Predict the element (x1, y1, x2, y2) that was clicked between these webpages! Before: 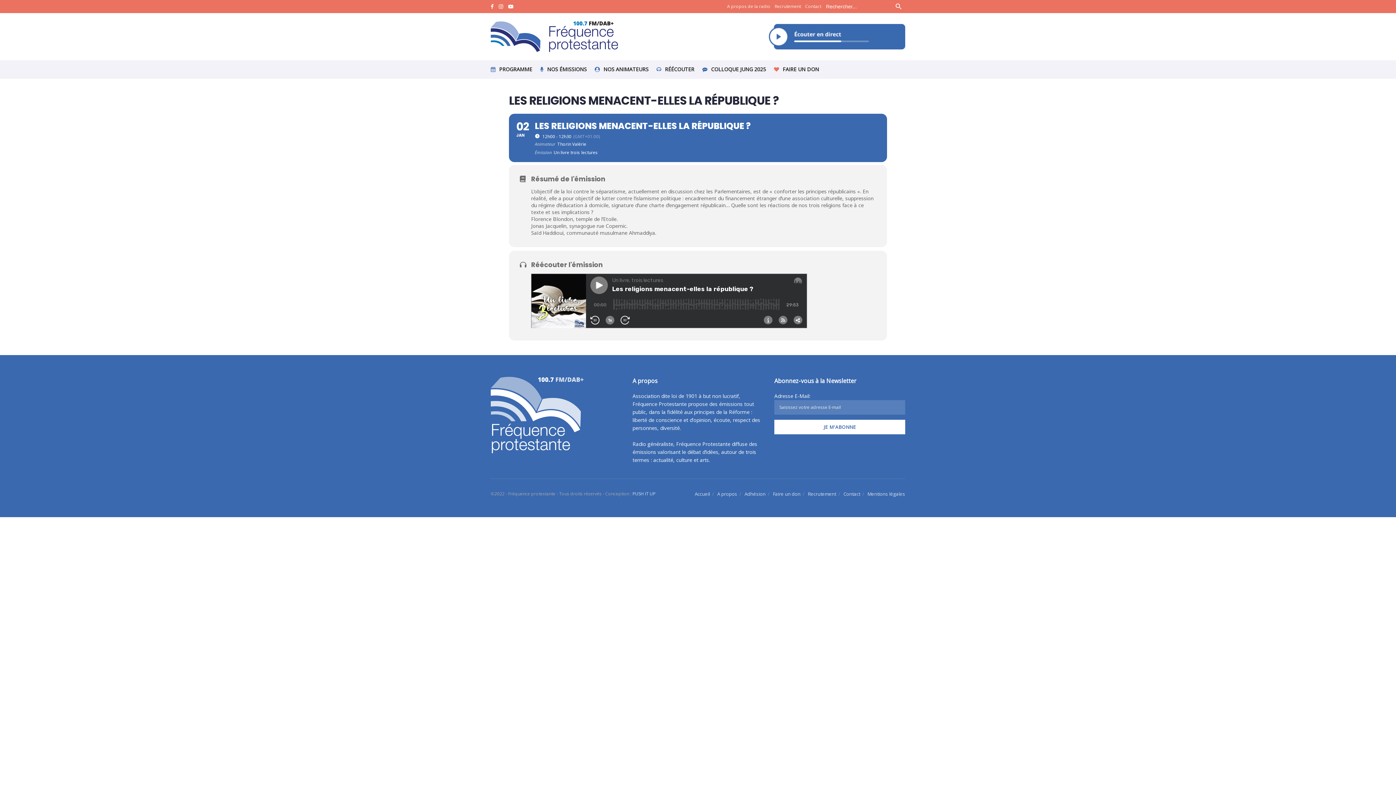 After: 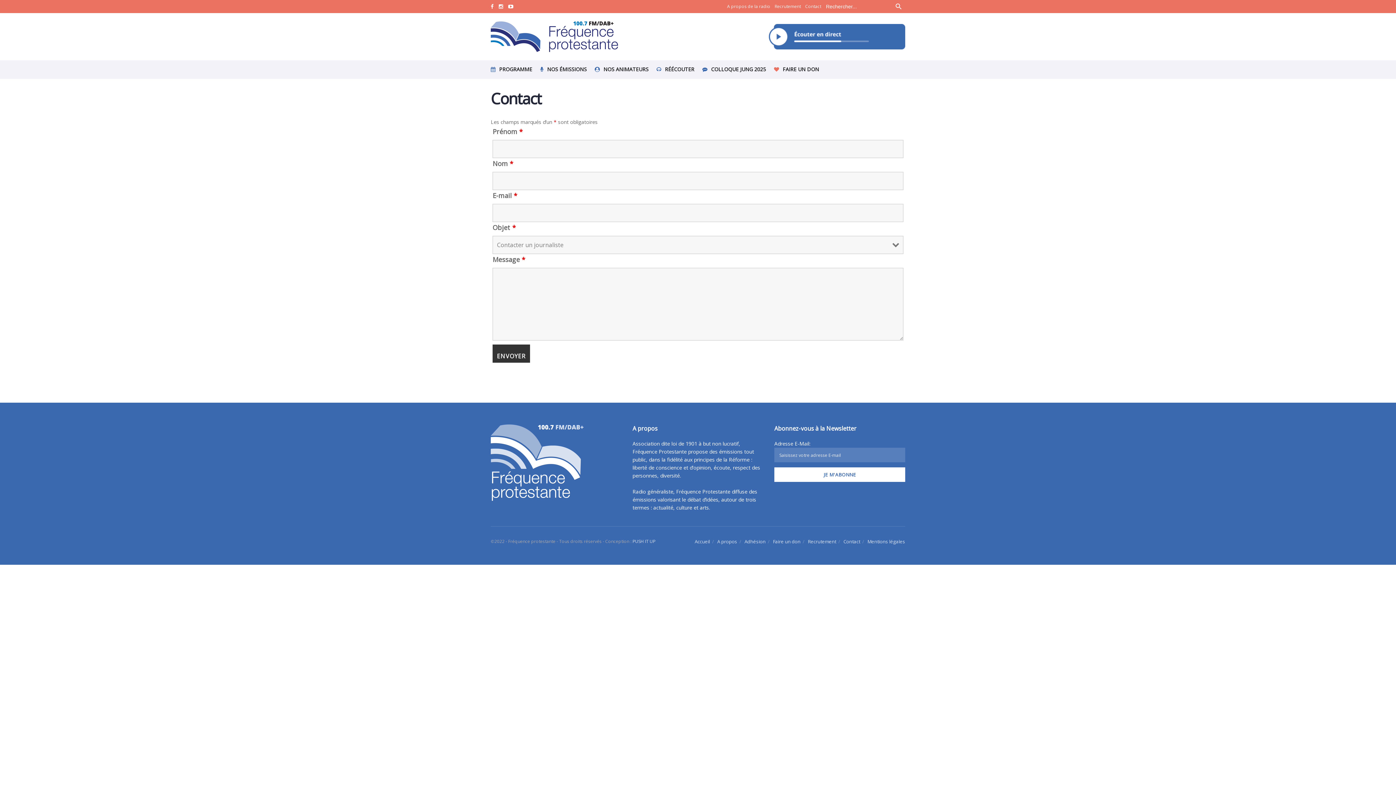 Action: bbox: (805, 0, 821, 13) label: Contact